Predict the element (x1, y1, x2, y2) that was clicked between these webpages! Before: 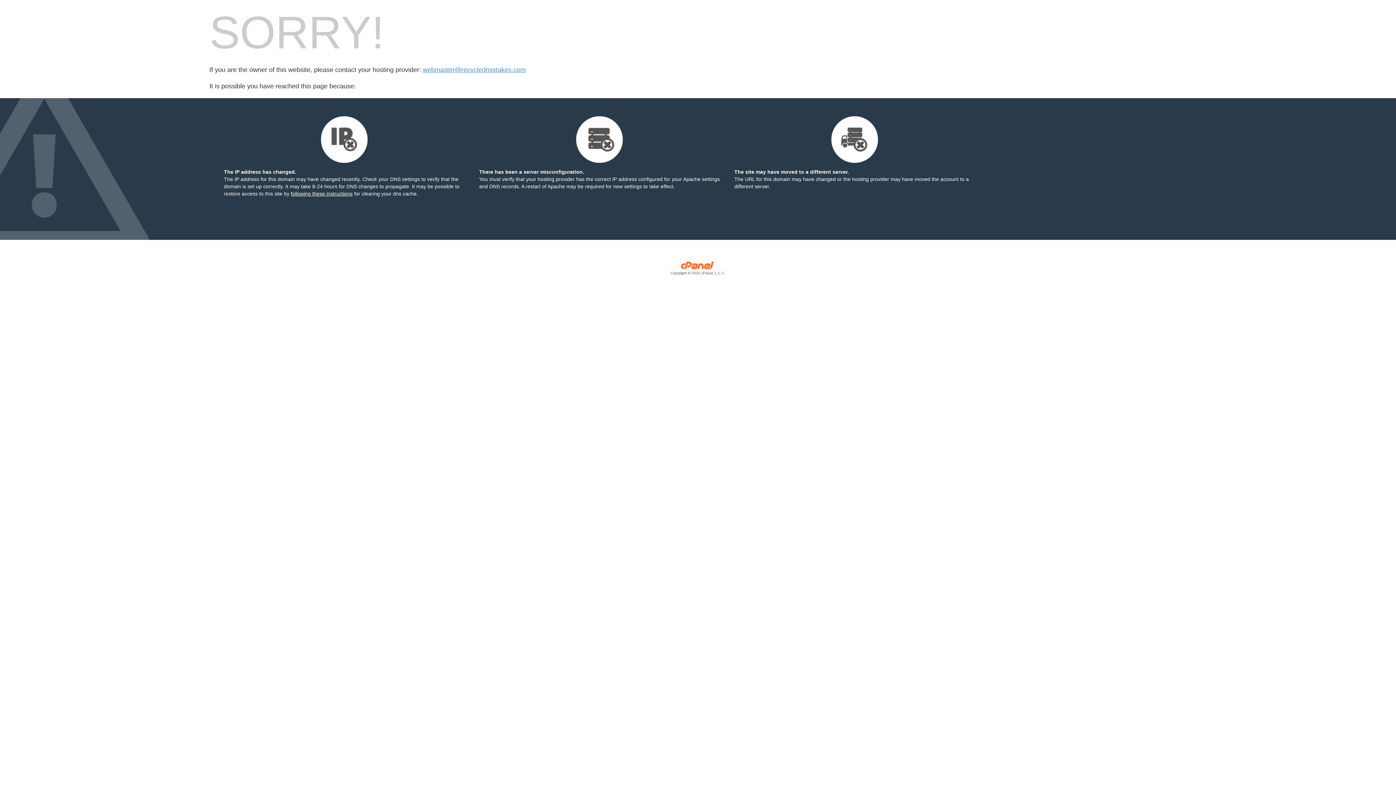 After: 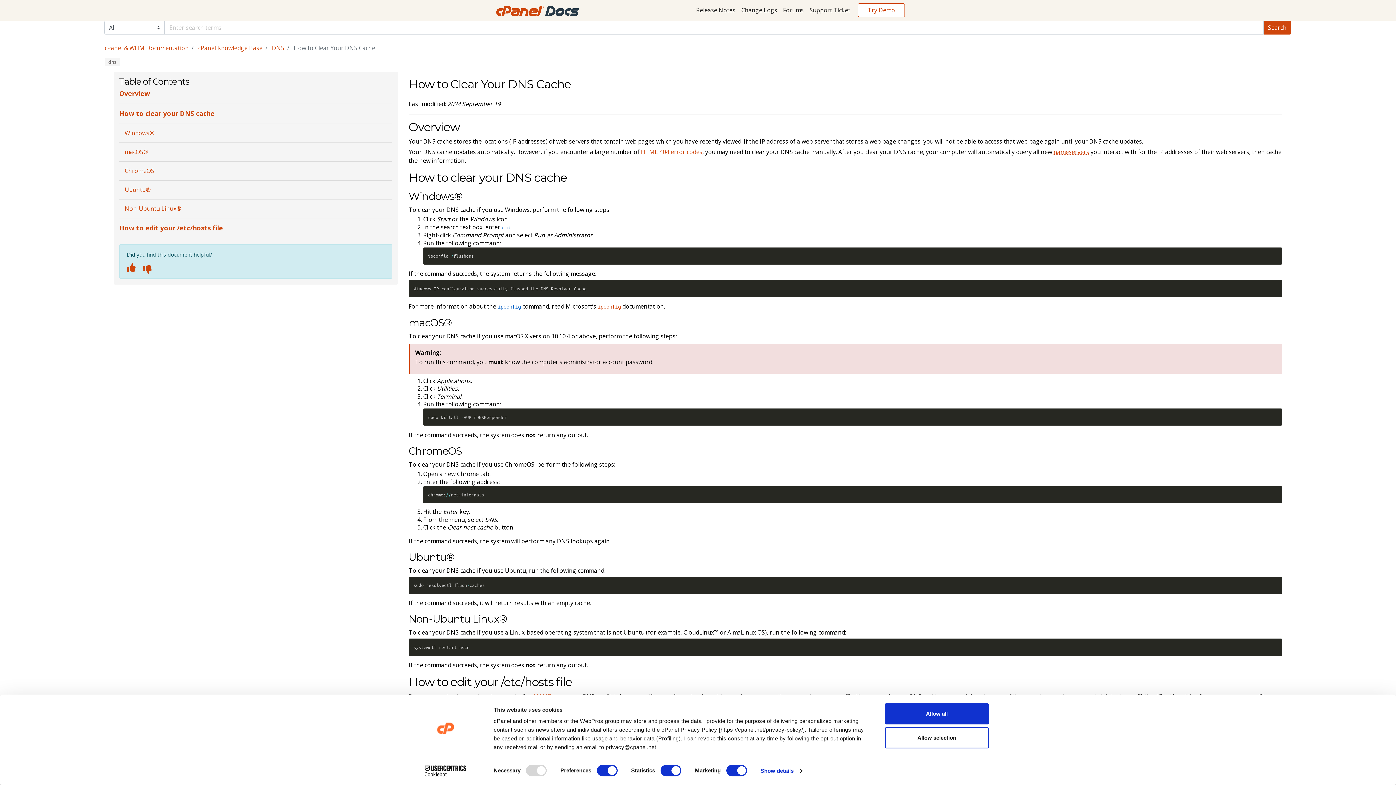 Action: label: following these instructions bbox: (290, 190, 352, 196)